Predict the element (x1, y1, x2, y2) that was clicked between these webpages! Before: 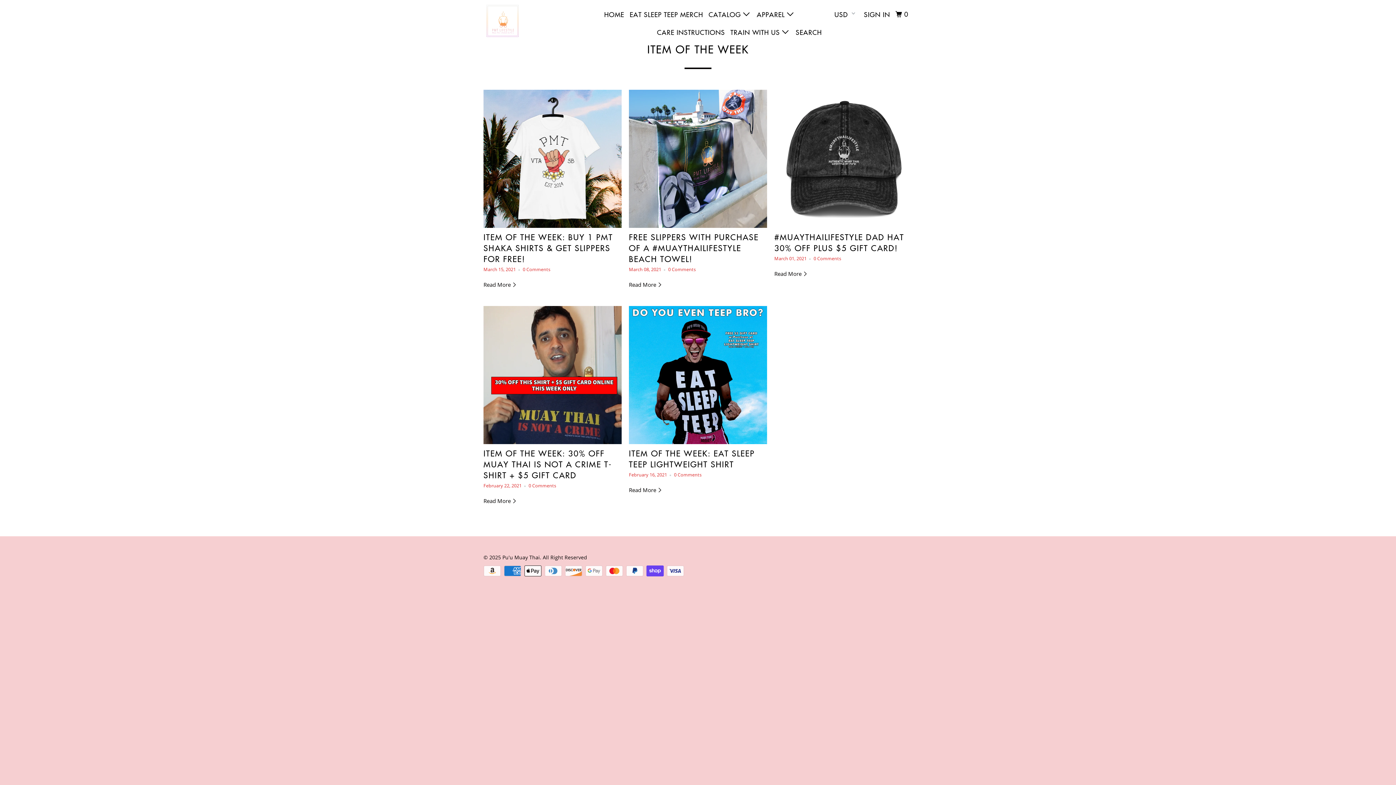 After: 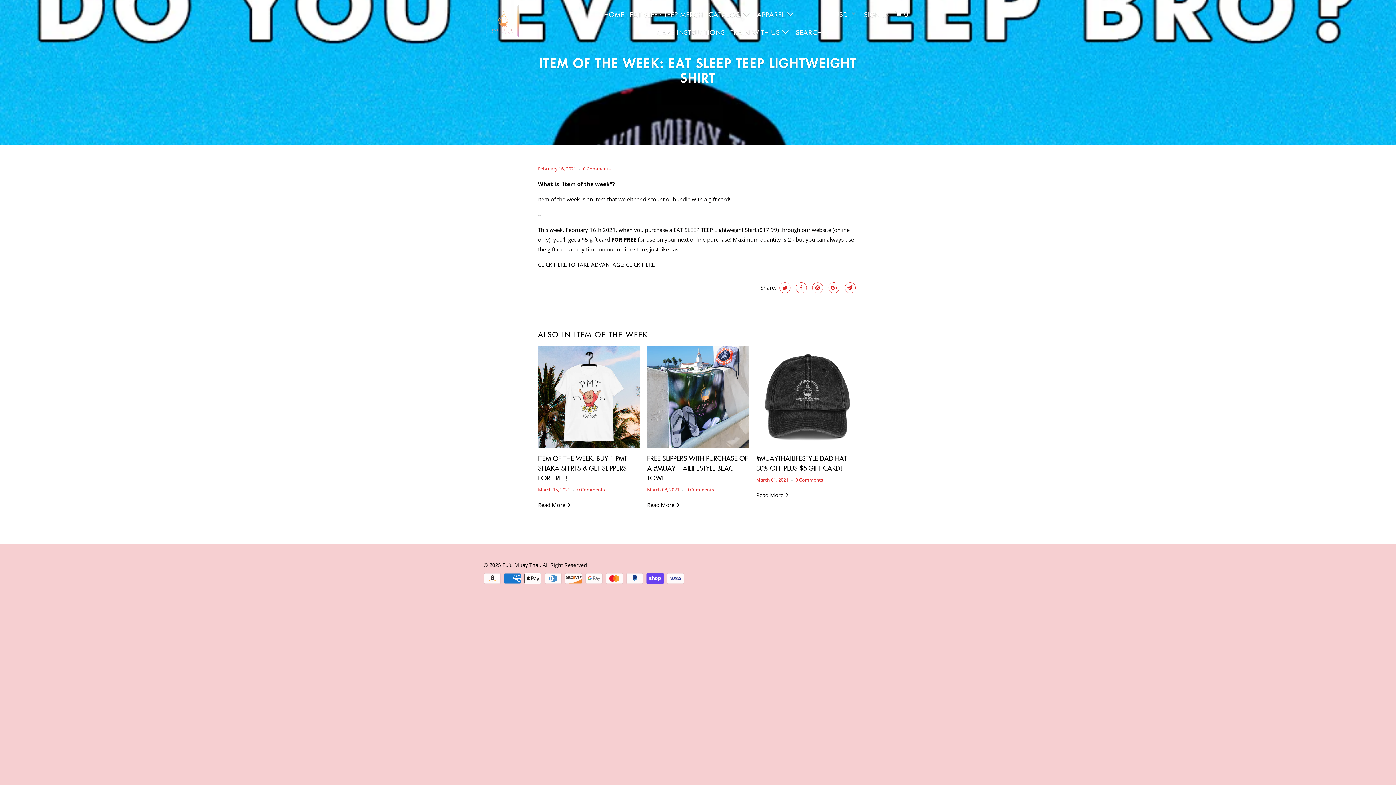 Action: label: Read More  bbox: (629, 486, 663, 493)